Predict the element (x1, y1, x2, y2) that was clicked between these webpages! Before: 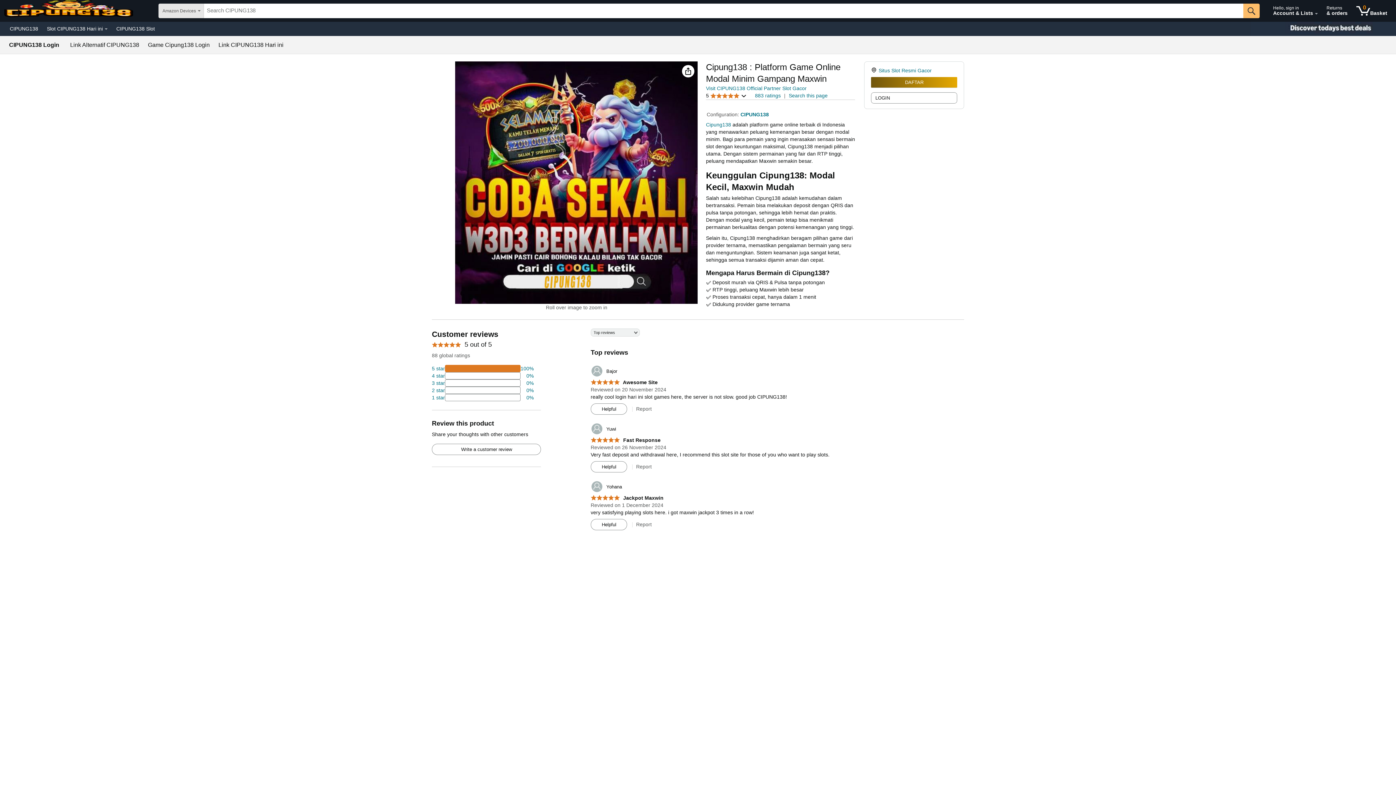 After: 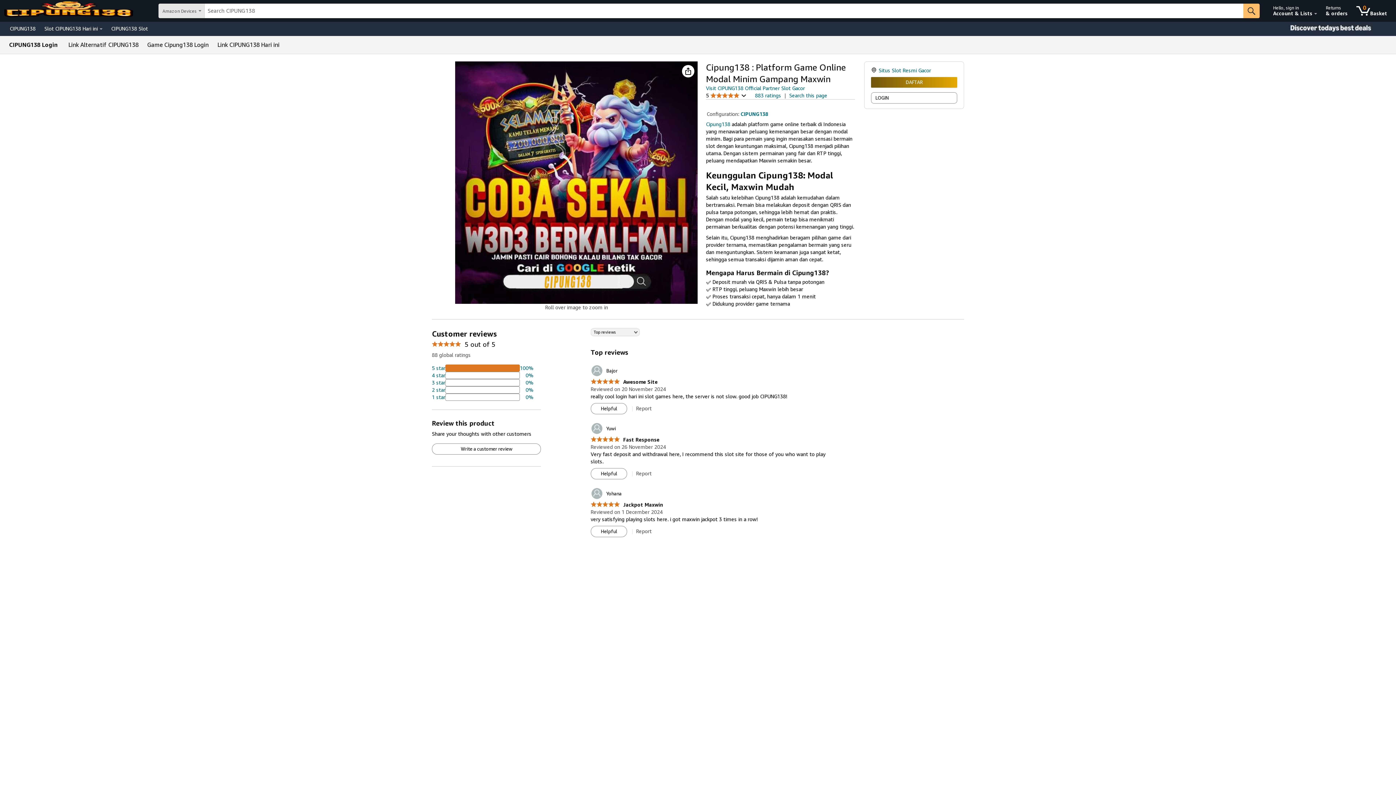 Action: label: CIPUNG138 Login bbox: (9, 42, 59, 48)